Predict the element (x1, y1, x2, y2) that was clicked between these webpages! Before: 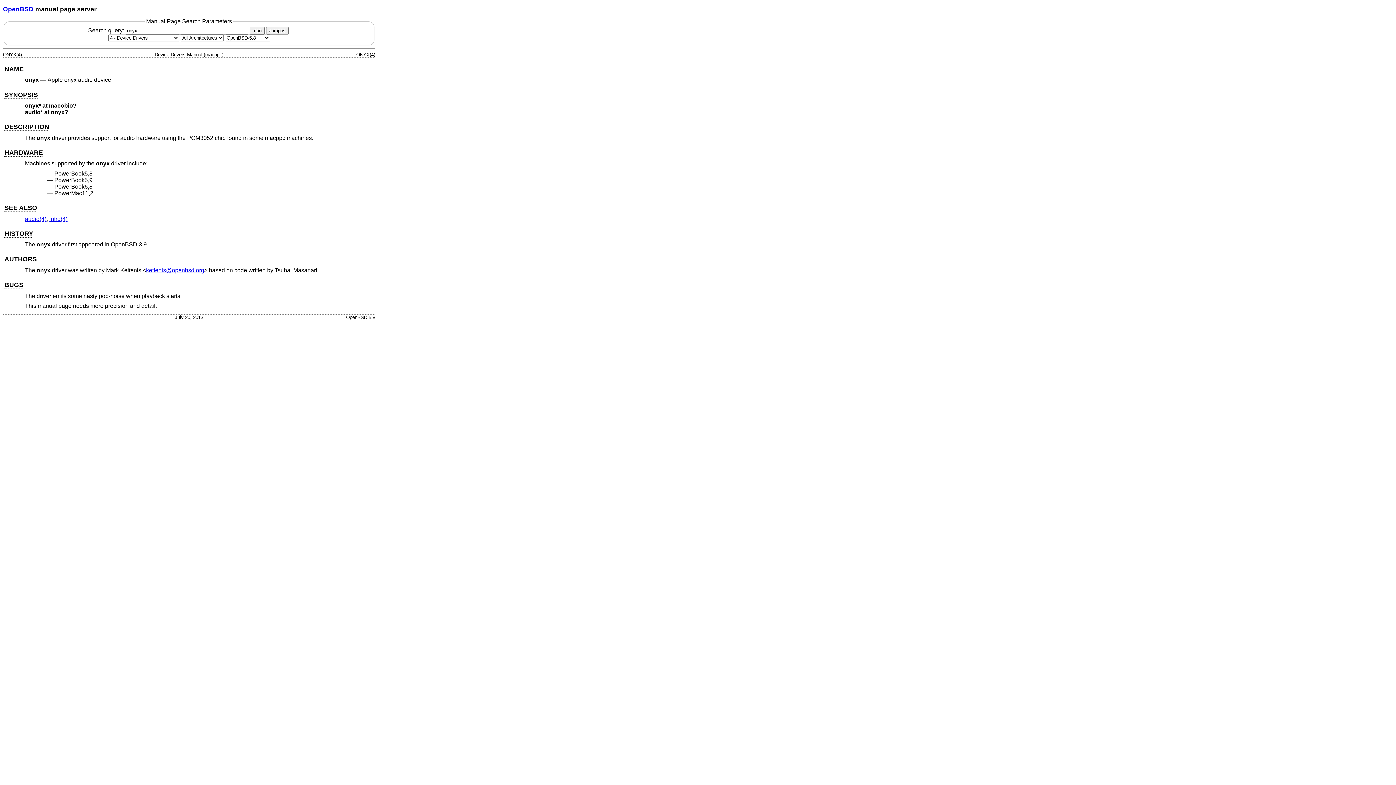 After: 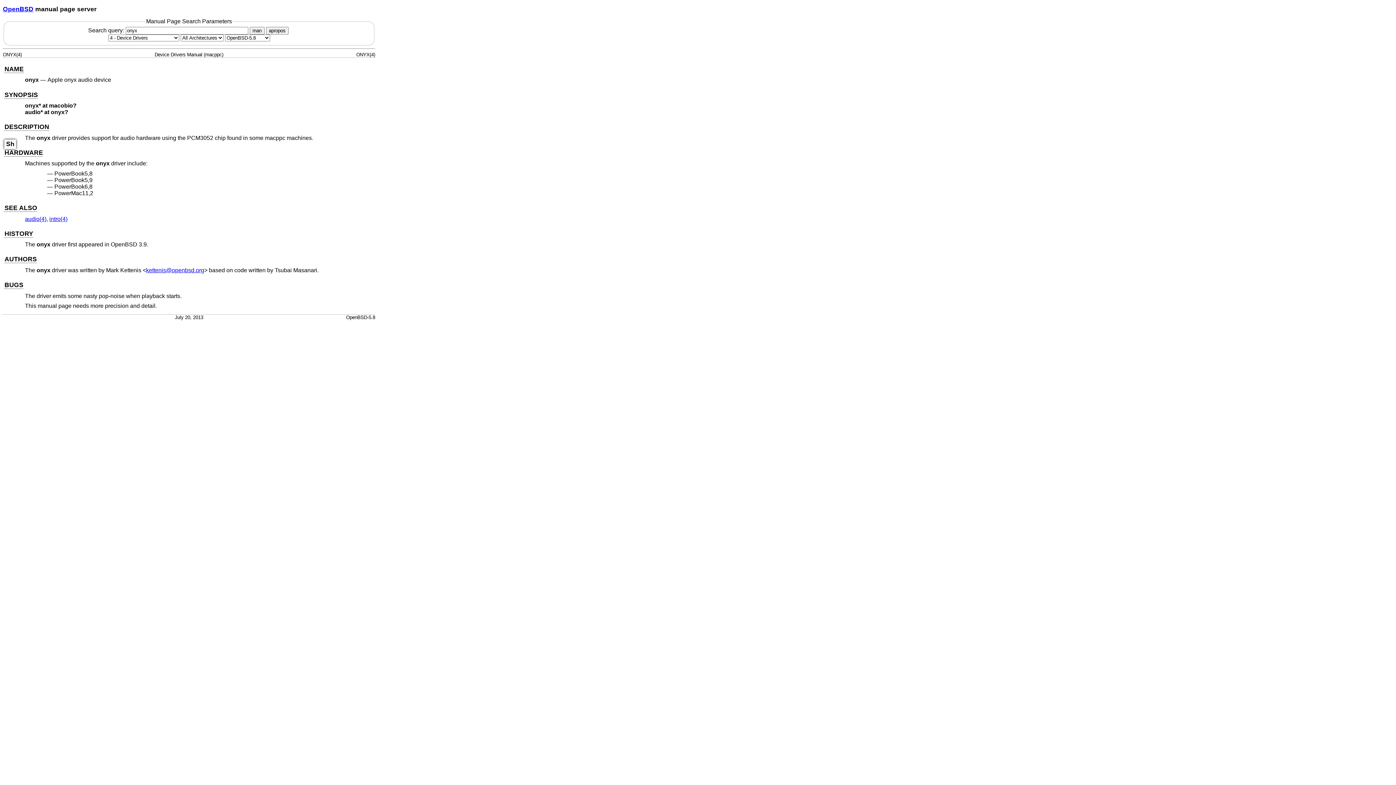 Action: label: HARDWARE bbox: (4, 149, 43, 156)